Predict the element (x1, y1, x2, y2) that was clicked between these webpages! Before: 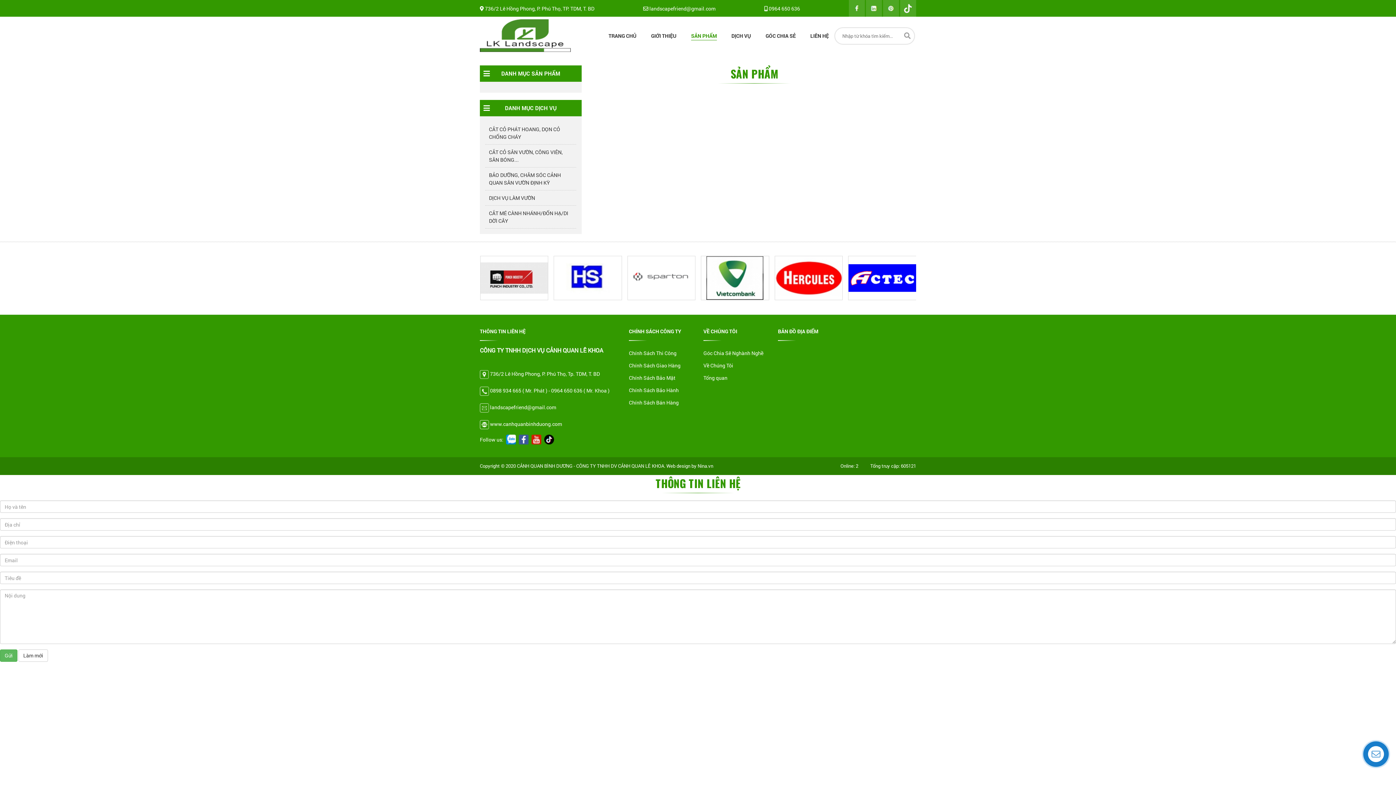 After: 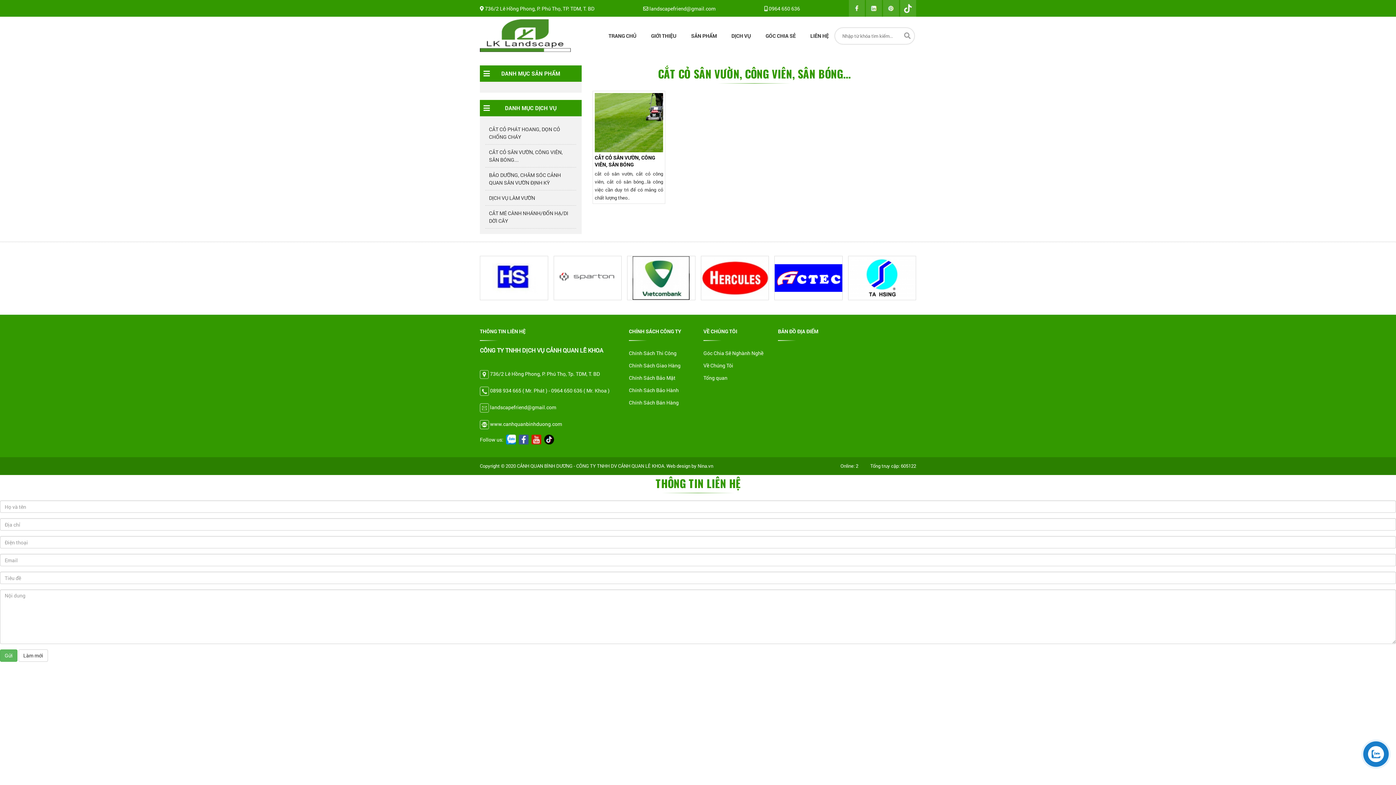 Action: bbox: (485, 144, 576, 167) label: CẮT CỎ SÂN VƯỜN, CÔNG VIÊN, SÂN BÓNG...